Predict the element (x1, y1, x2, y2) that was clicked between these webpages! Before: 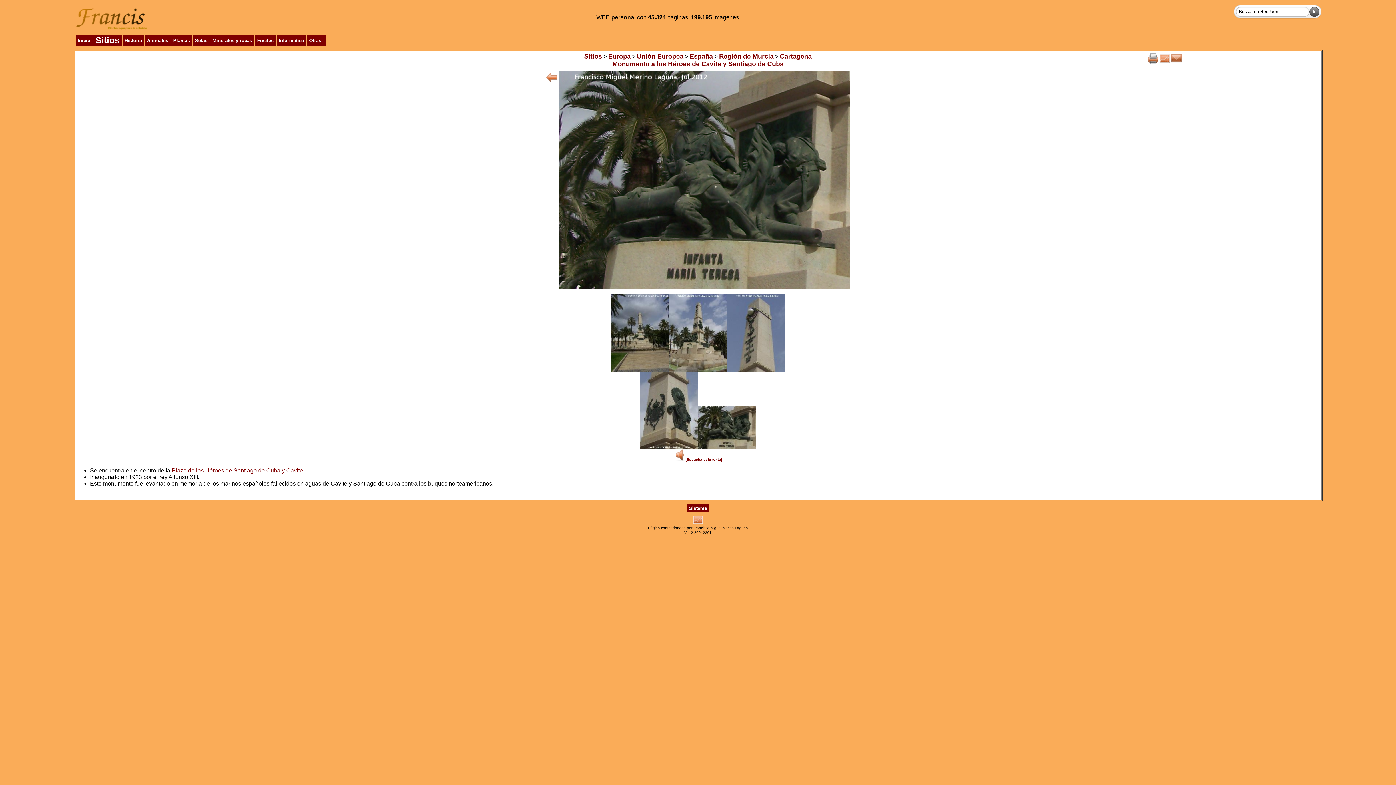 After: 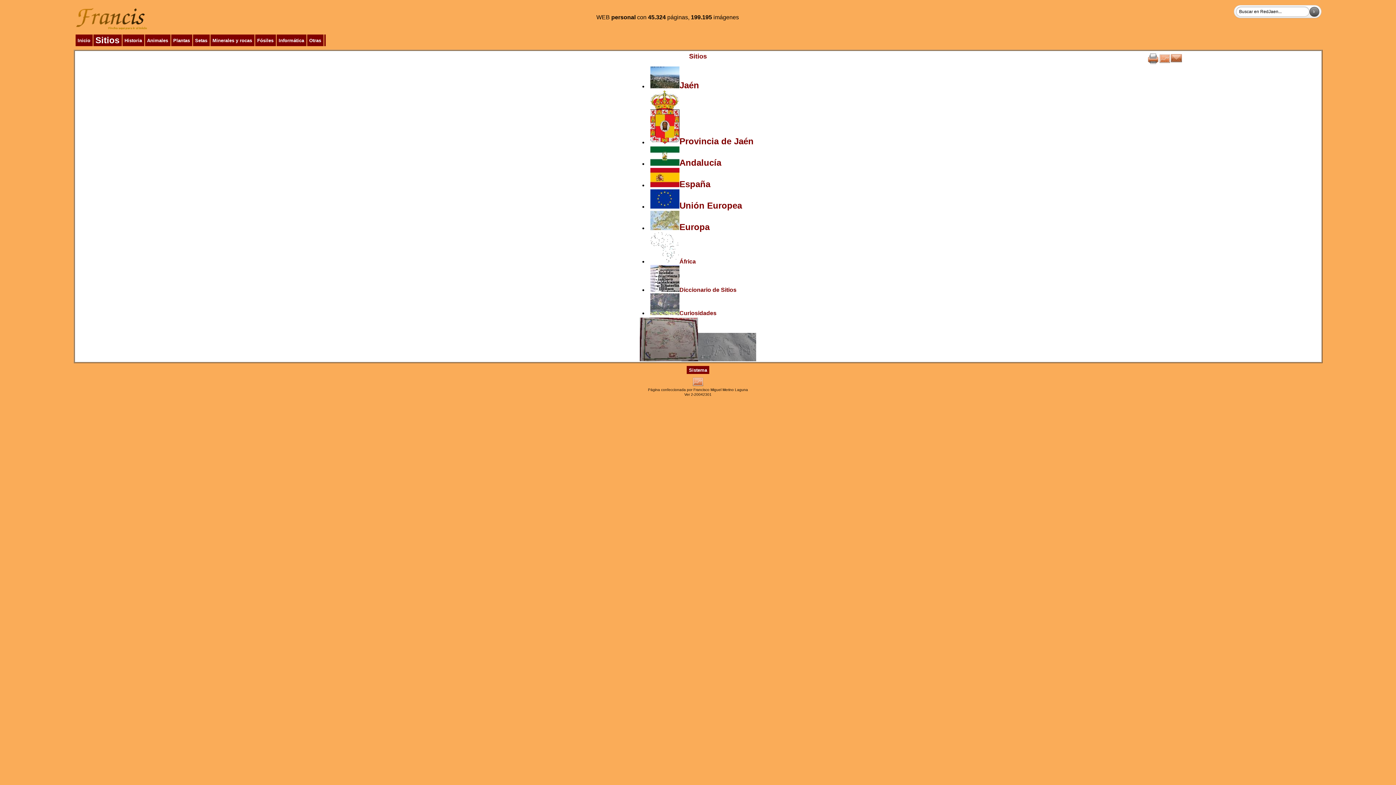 Action: bbox: (95, 38, 119, 44) label: Sitios